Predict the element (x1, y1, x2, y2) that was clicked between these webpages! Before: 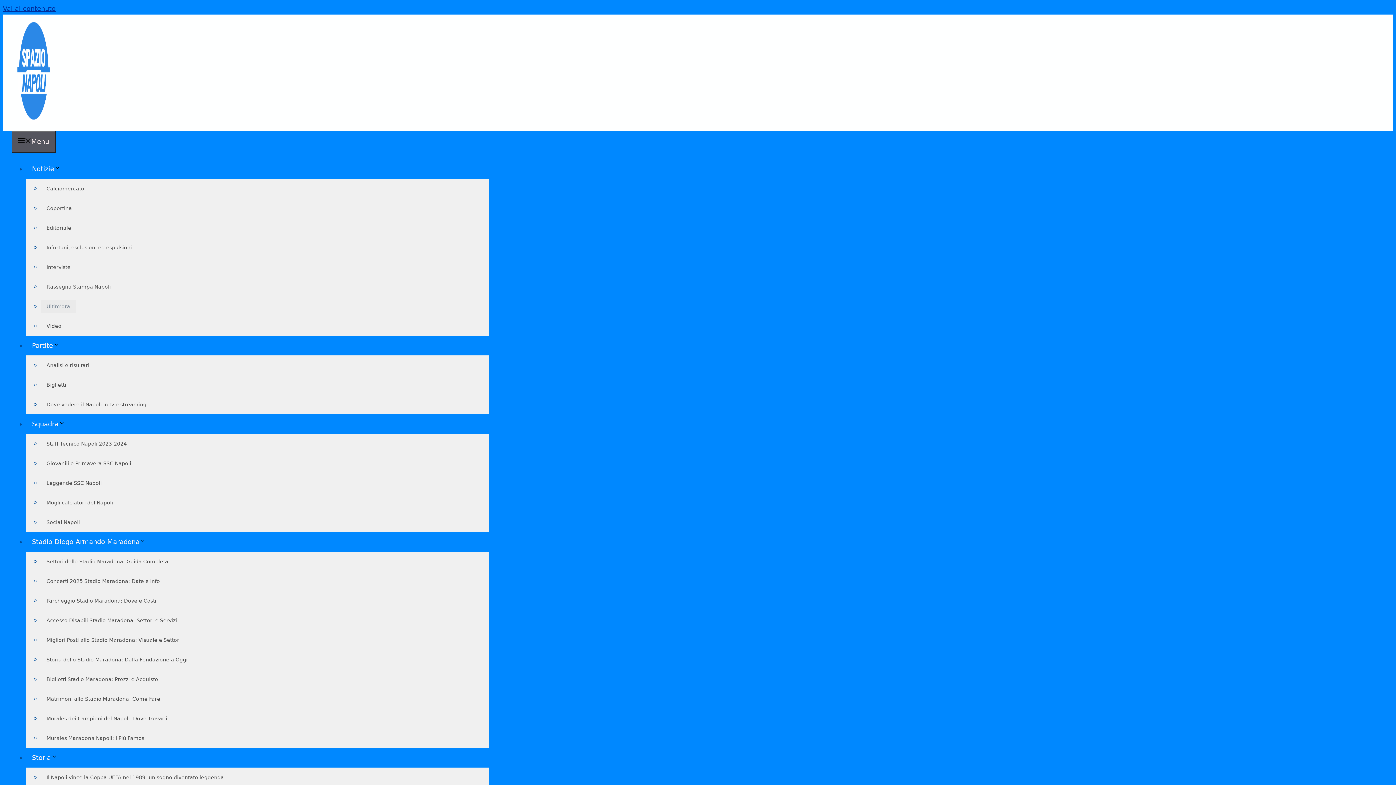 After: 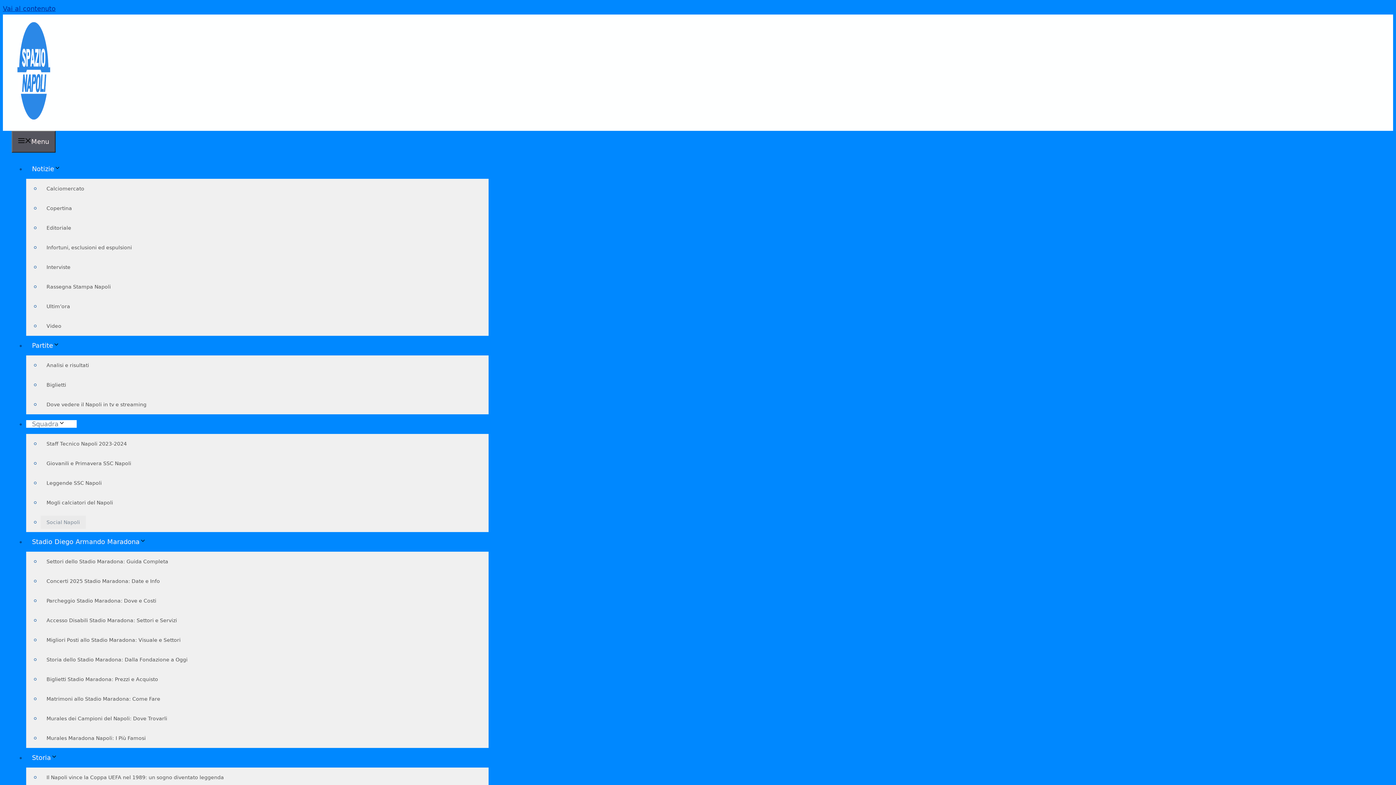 Action: label: Social Napoli bbox: (40, 516, 85, 529)